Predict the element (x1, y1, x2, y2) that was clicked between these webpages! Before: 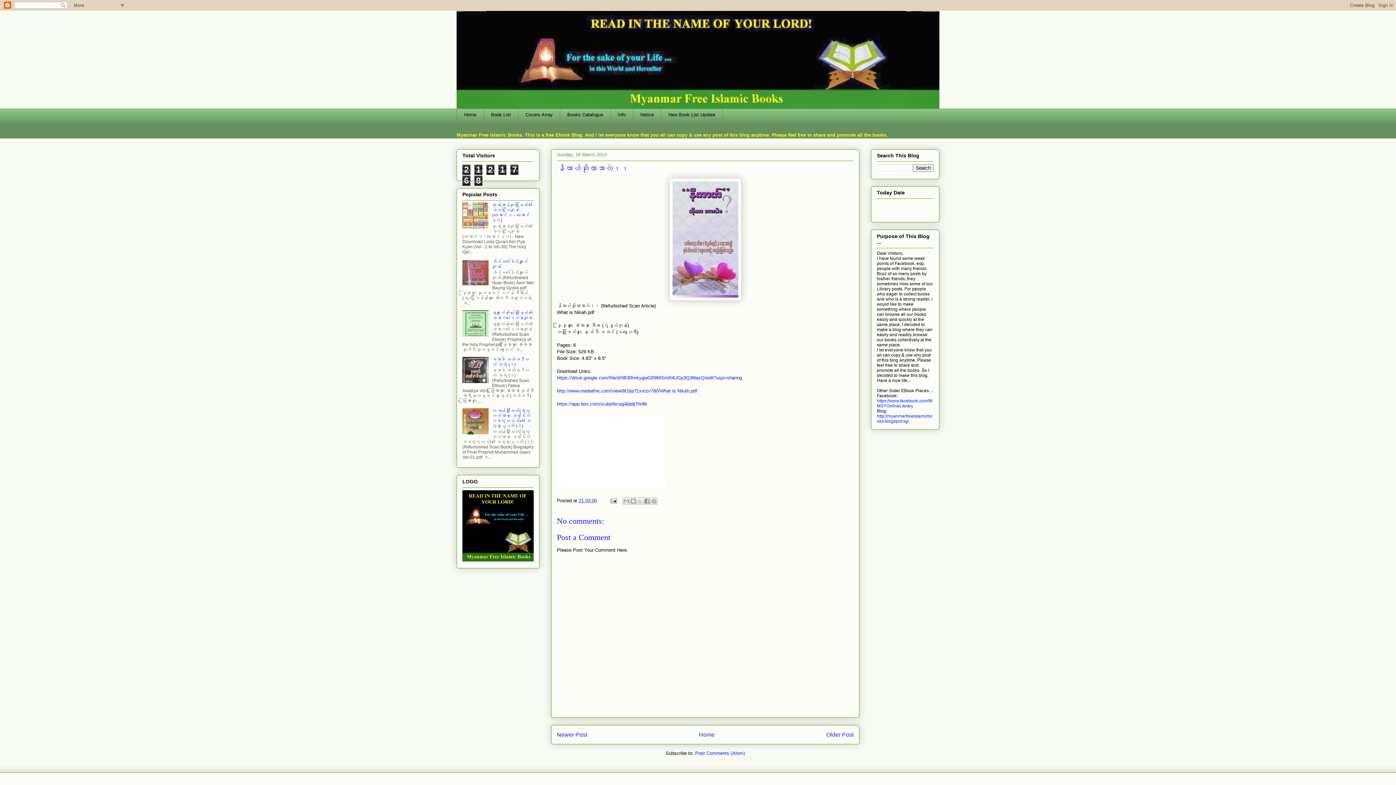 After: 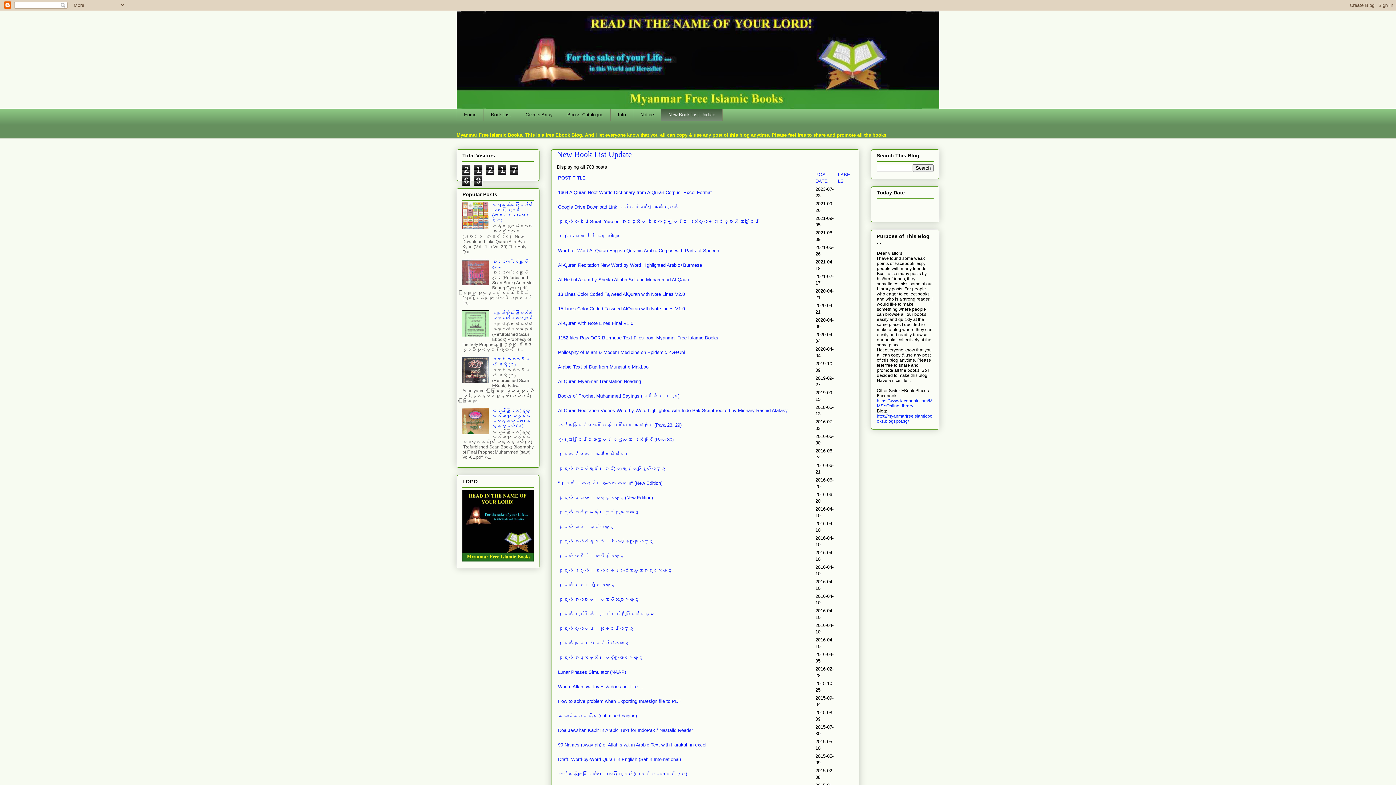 Action: bbox: (661, 108, 722, 120) label: New Book List Update